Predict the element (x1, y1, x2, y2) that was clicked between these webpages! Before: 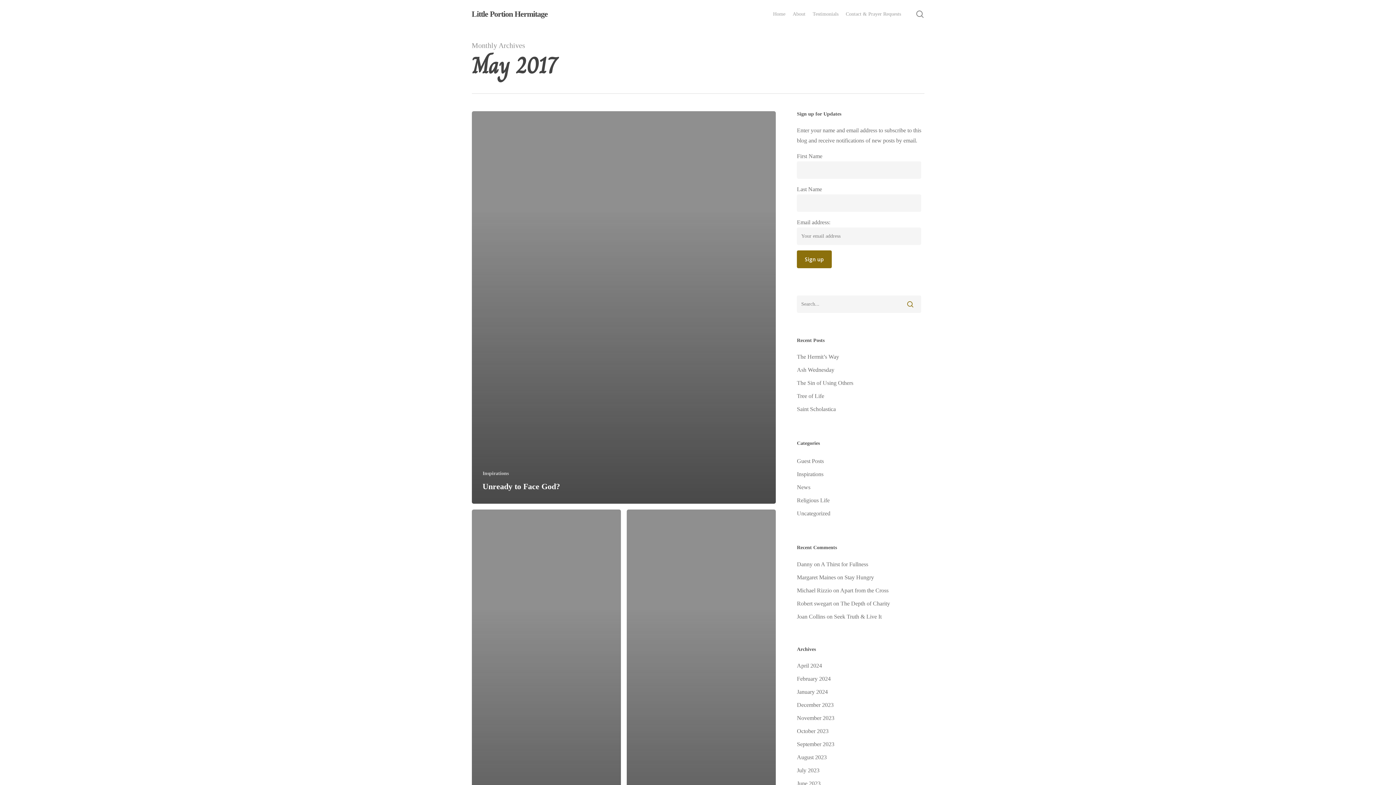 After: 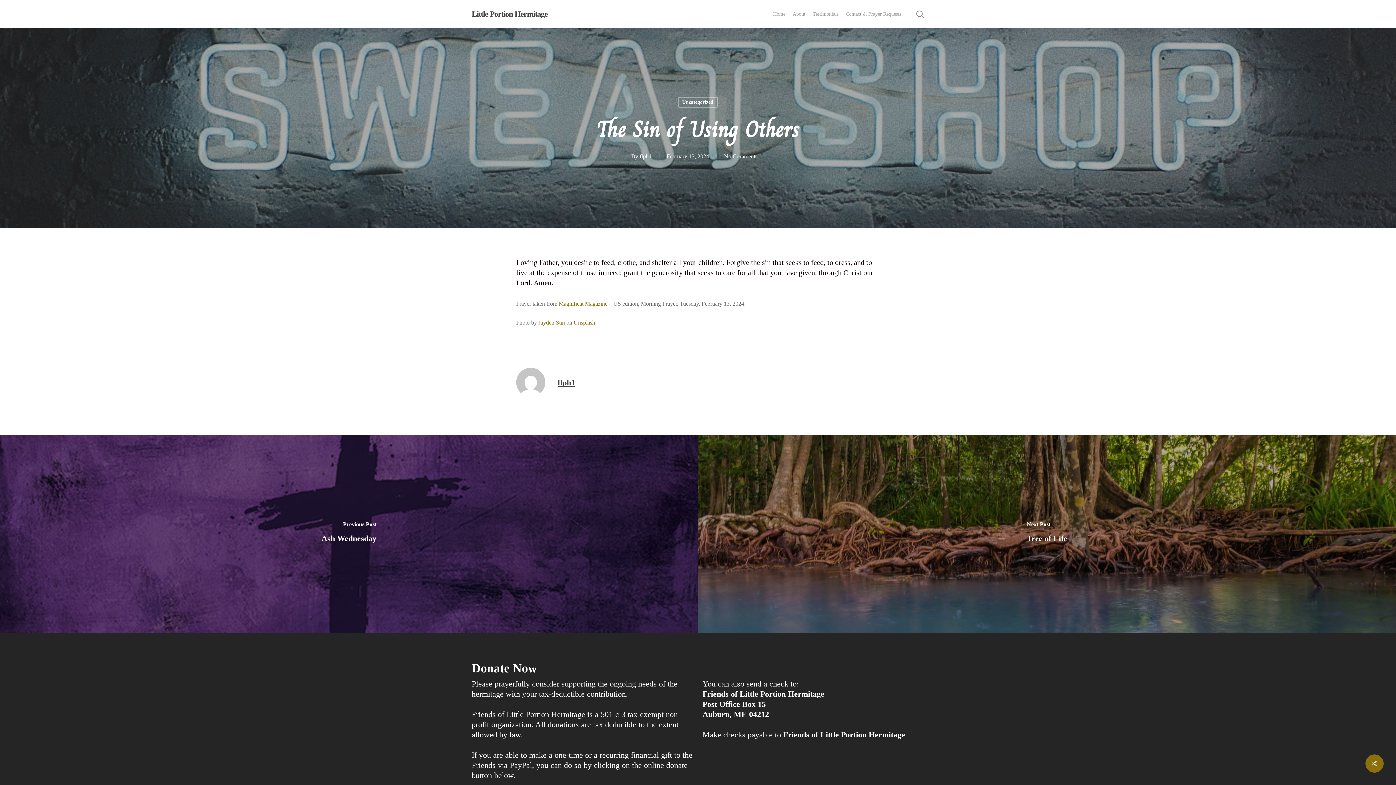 Action: bbox: (797, 378, 921, 388) label: The Sin of Using Others